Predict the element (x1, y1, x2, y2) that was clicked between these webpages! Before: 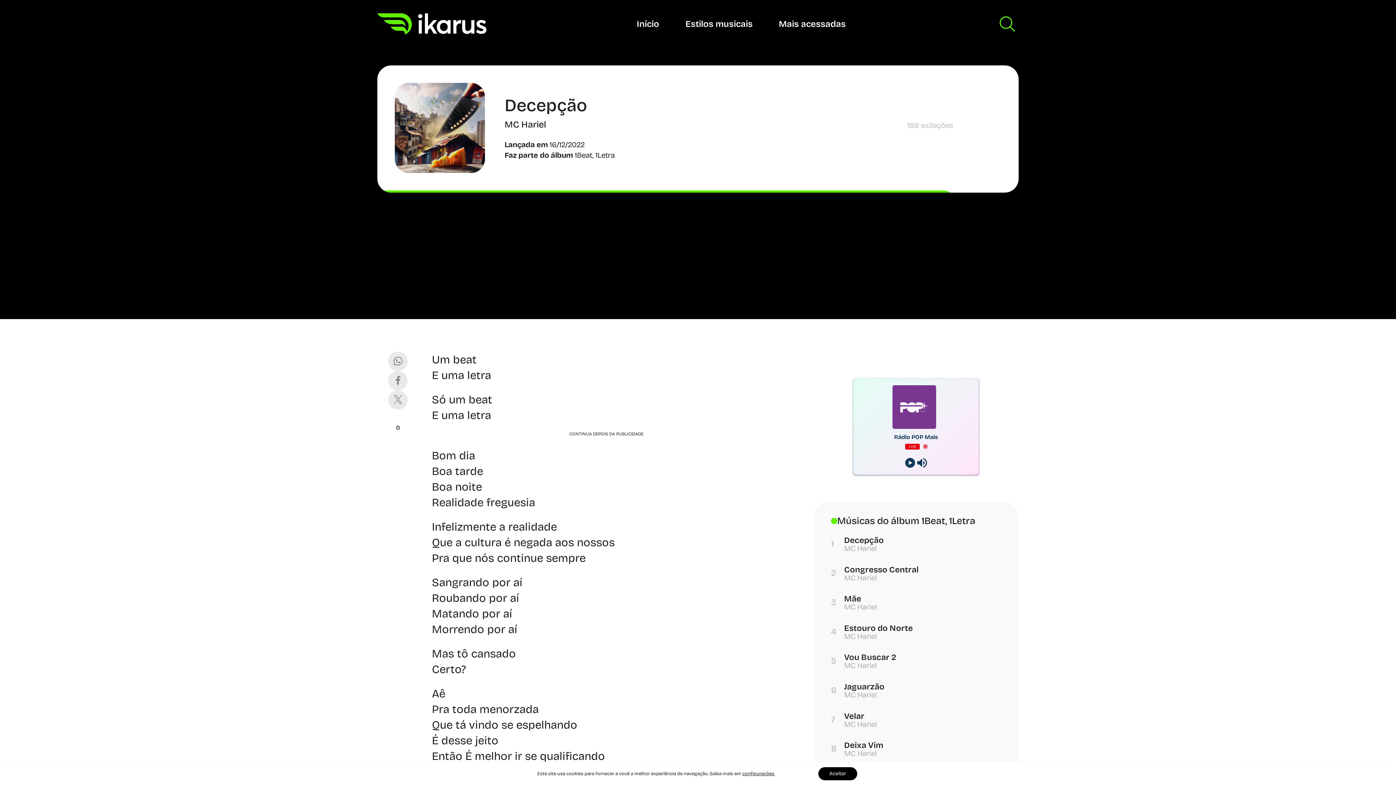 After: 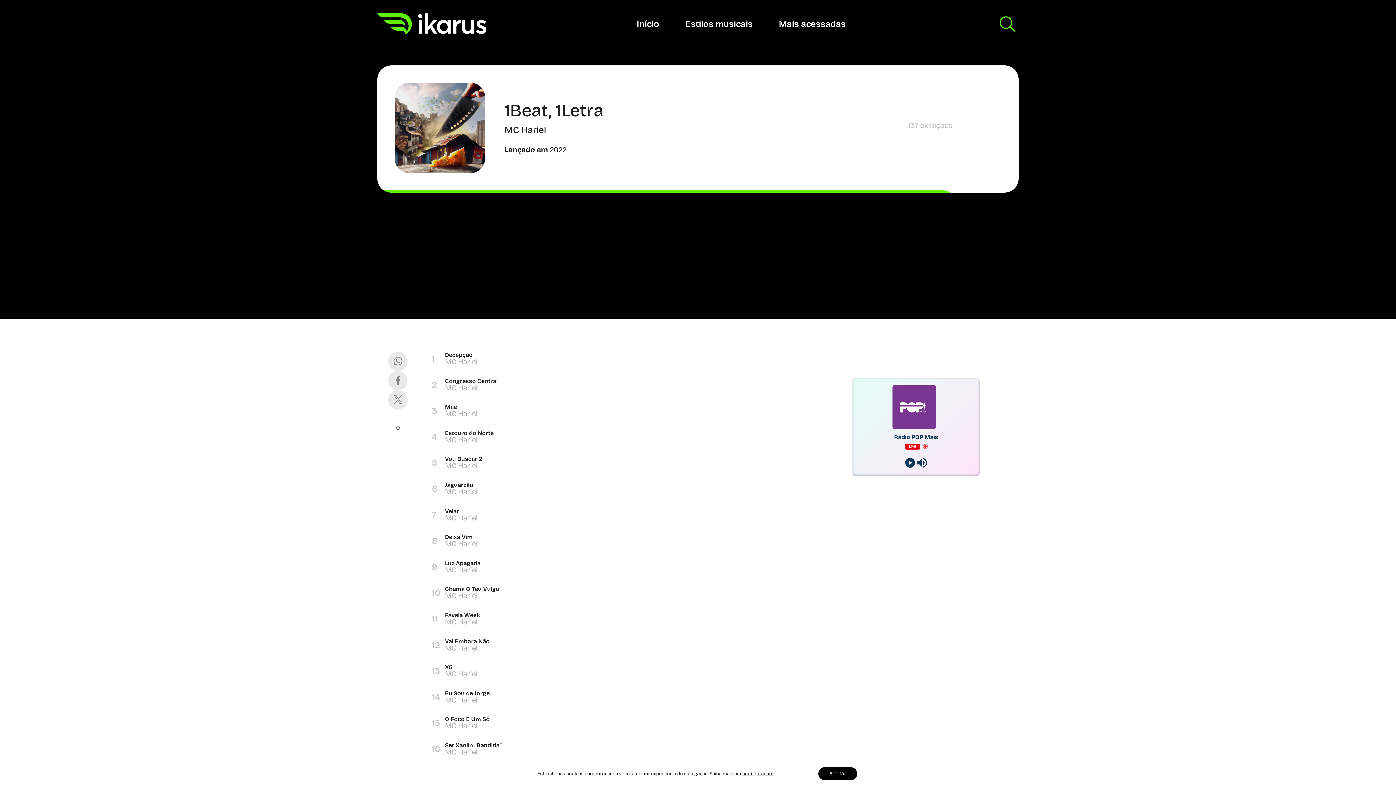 Action: label: 1Beat, 1Letra bbox: (574, 150, 614, 159)